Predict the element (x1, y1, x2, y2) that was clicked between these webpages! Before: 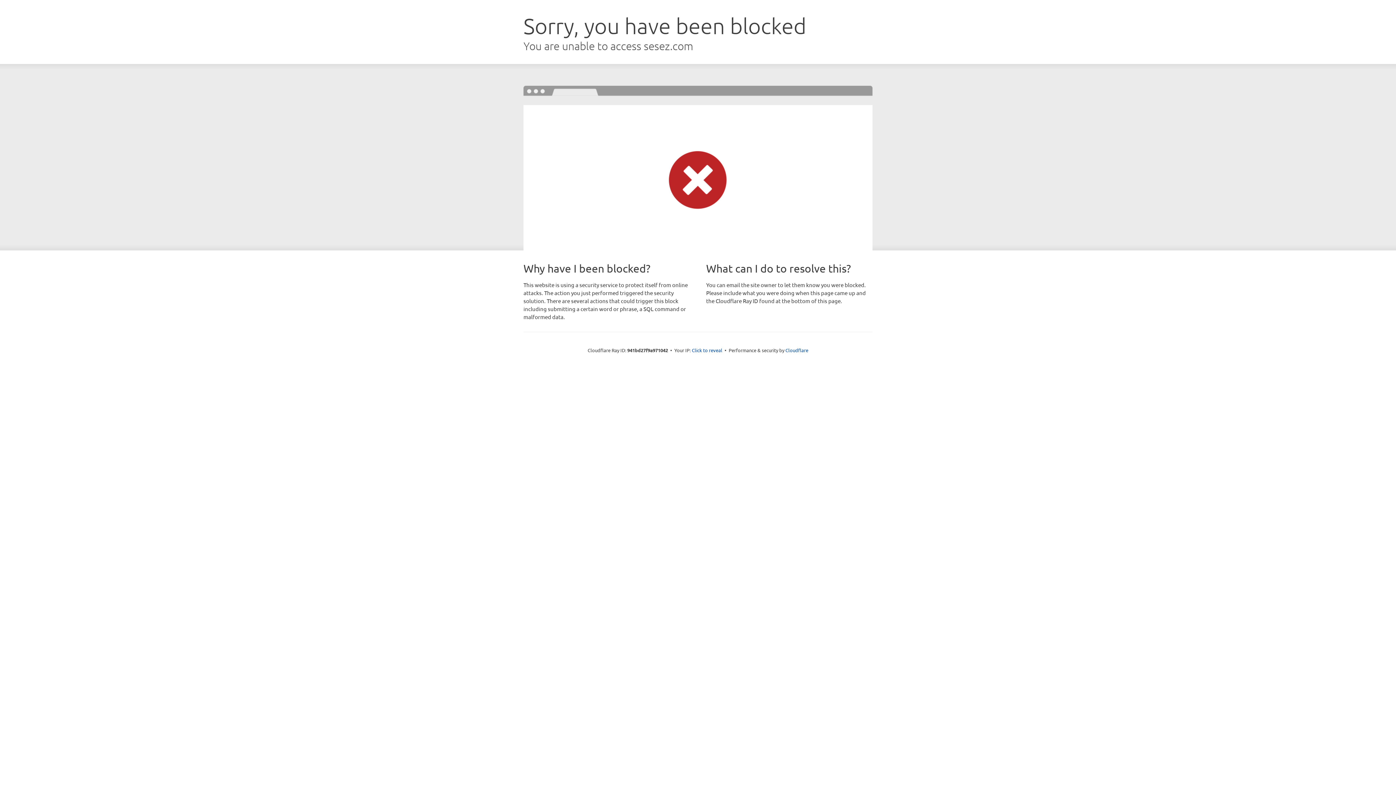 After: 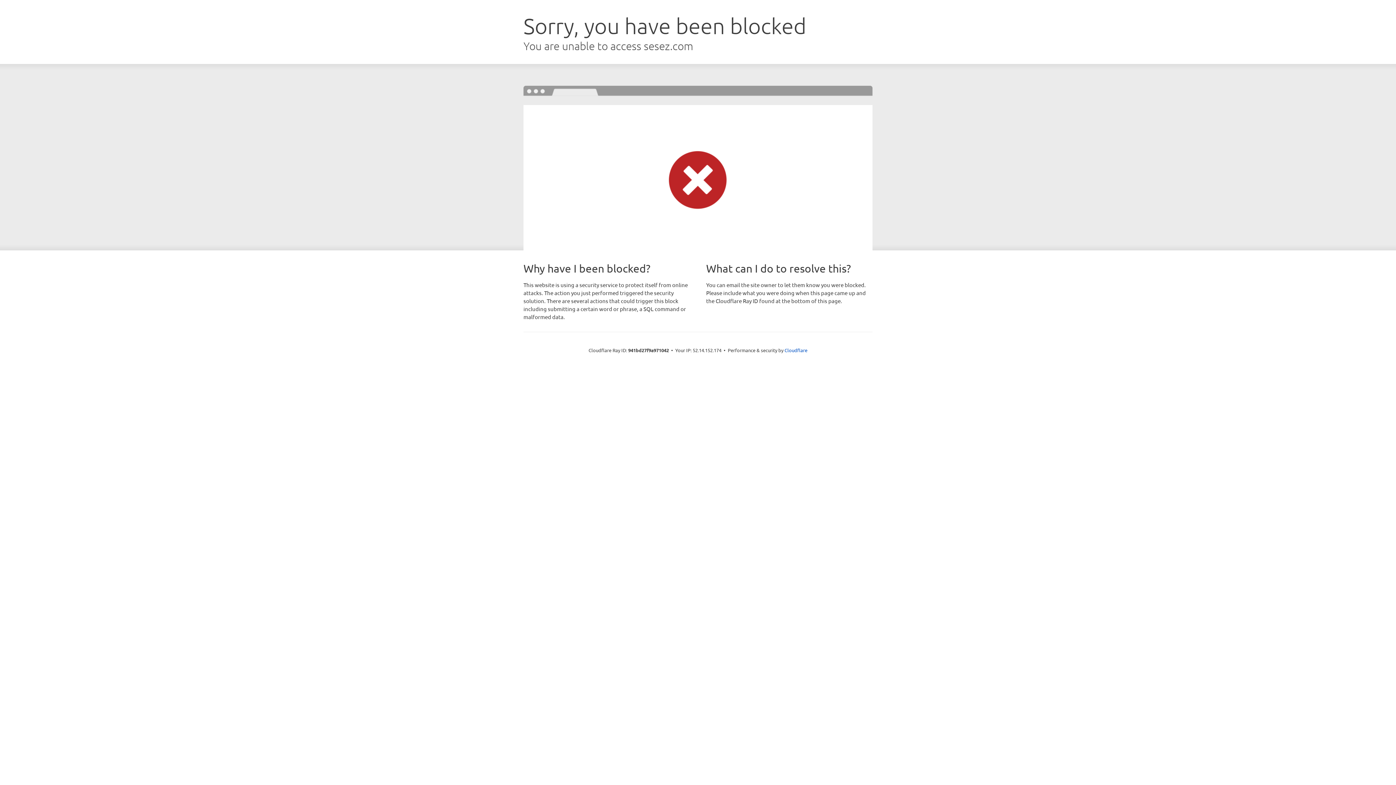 Action: bbox: (692, 346, 722, 353) label: Click to reveal